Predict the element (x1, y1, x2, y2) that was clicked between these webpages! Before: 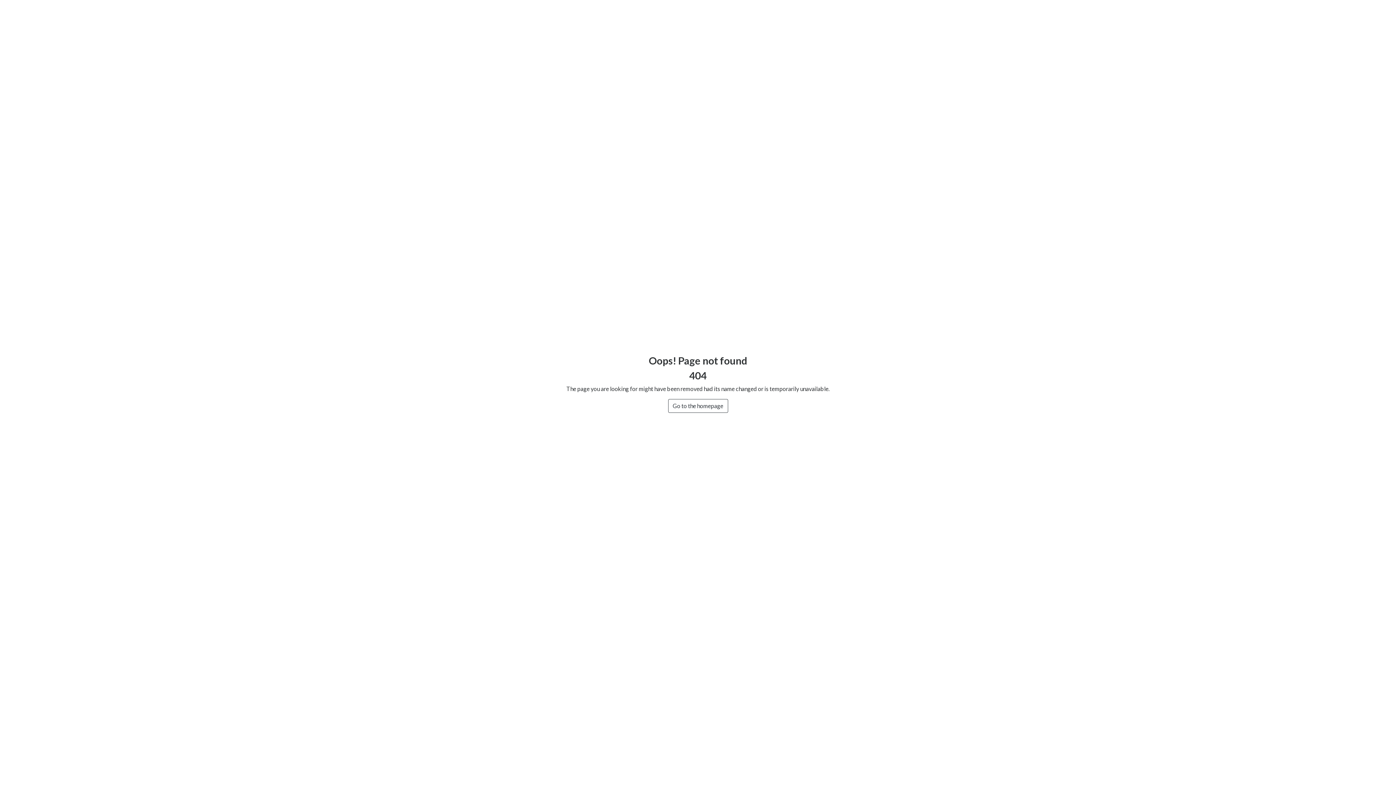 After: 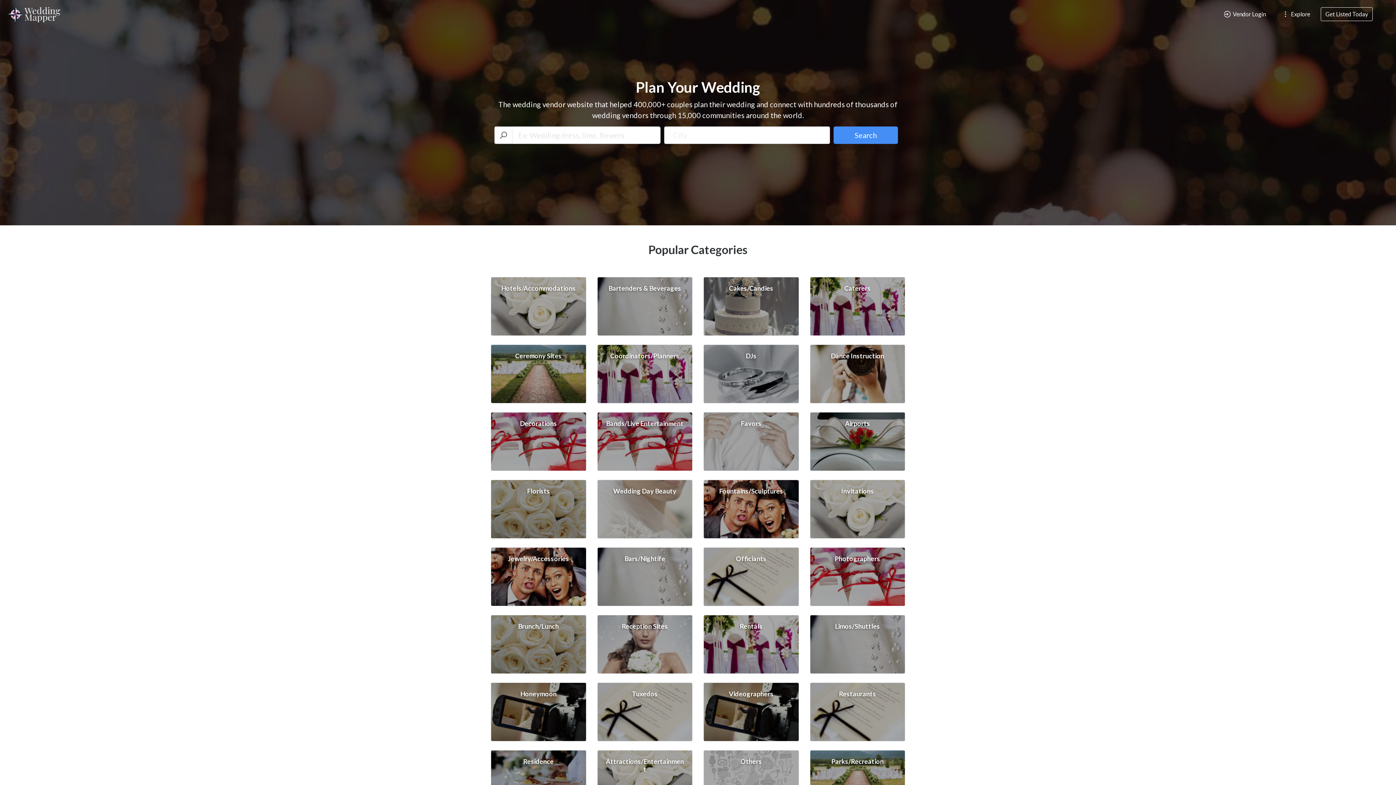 Action: label: Go to the homepage bbox: (668, 399, 728, 413)